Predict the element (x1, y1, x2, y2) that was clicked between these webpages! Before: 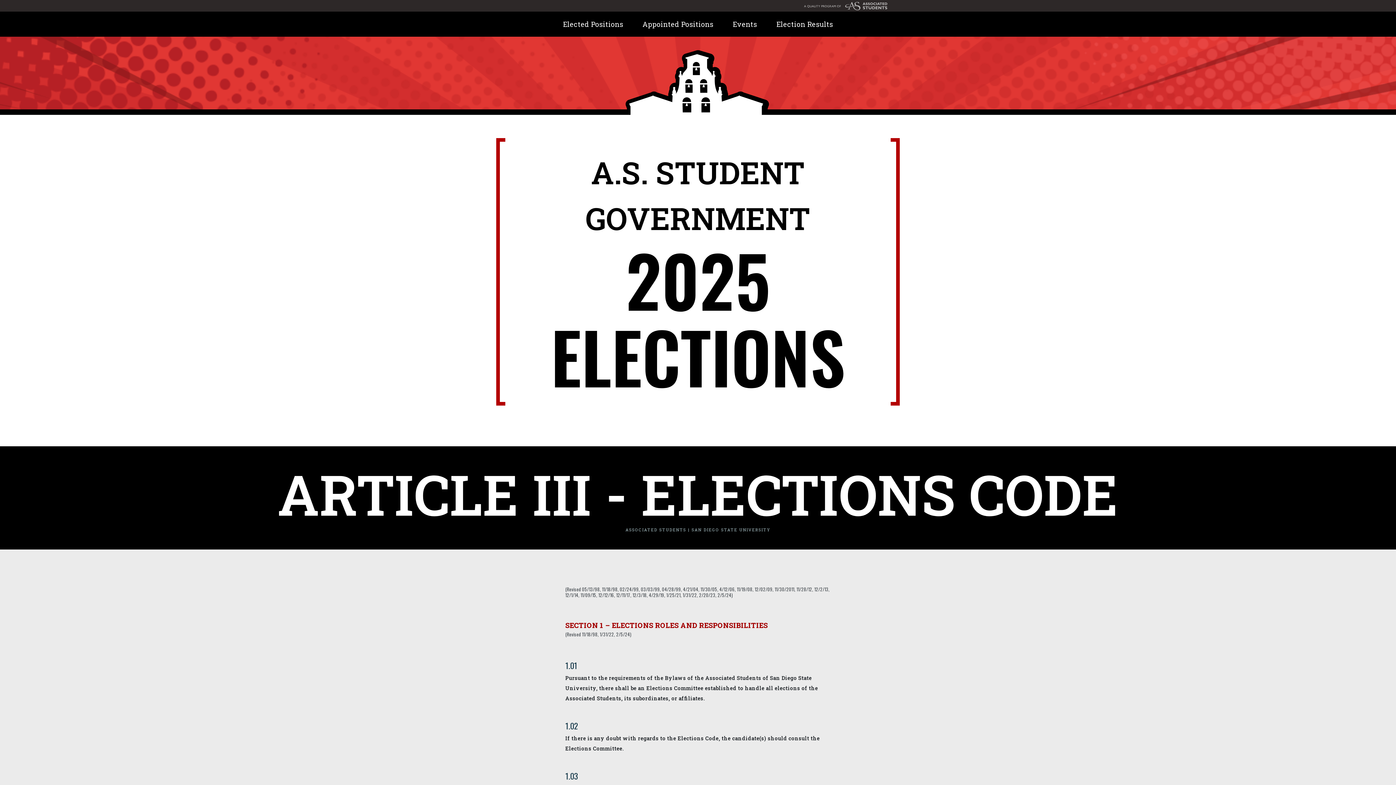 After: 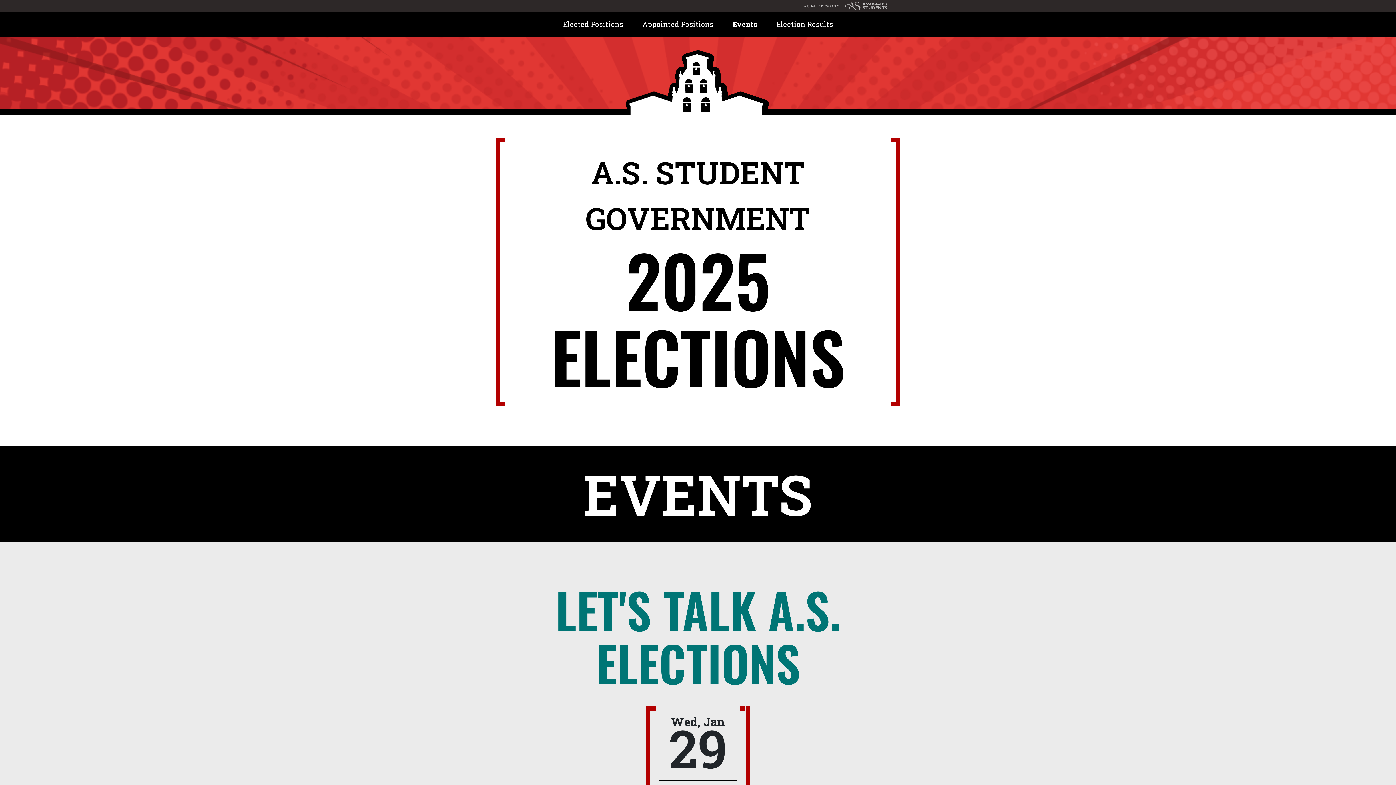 Action: bbox: (724, 17, 766, 30) label: Events